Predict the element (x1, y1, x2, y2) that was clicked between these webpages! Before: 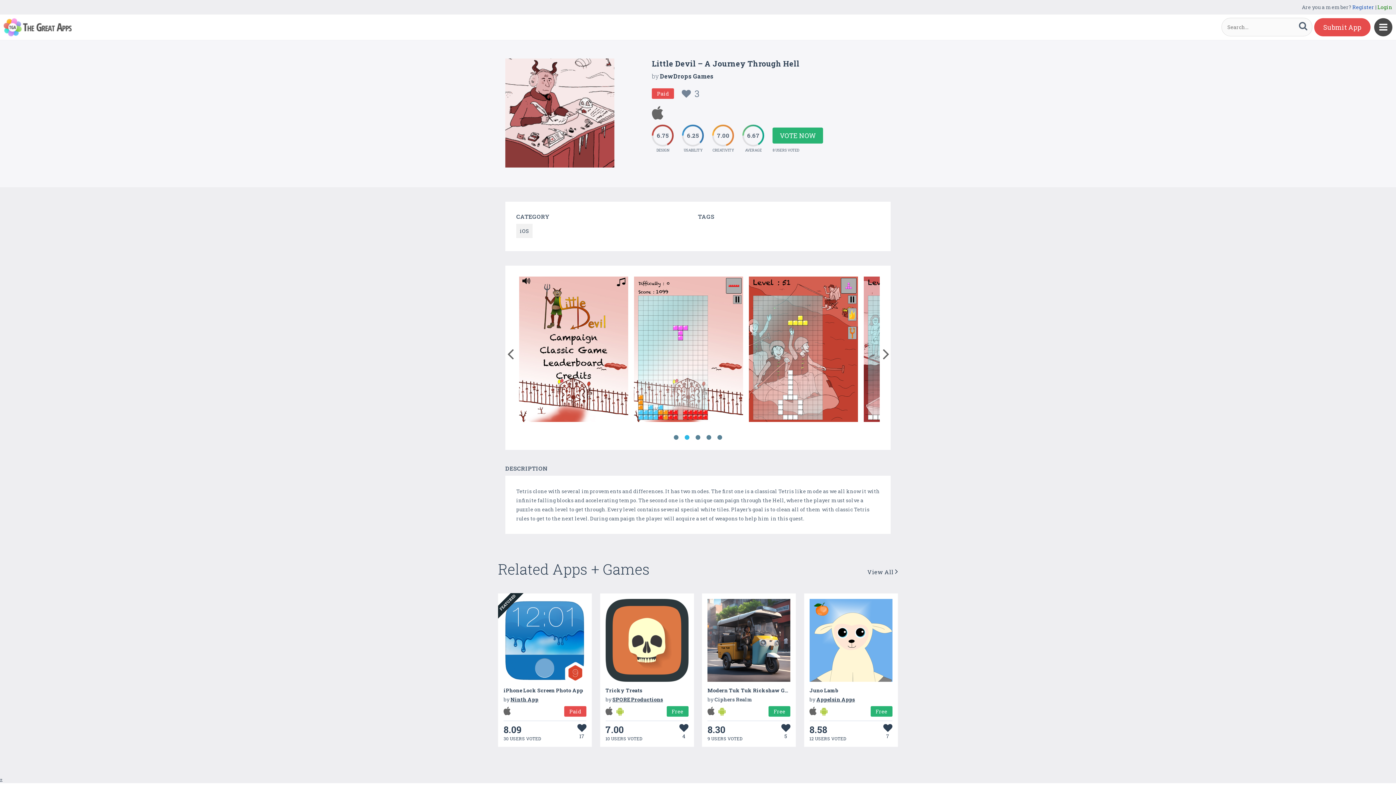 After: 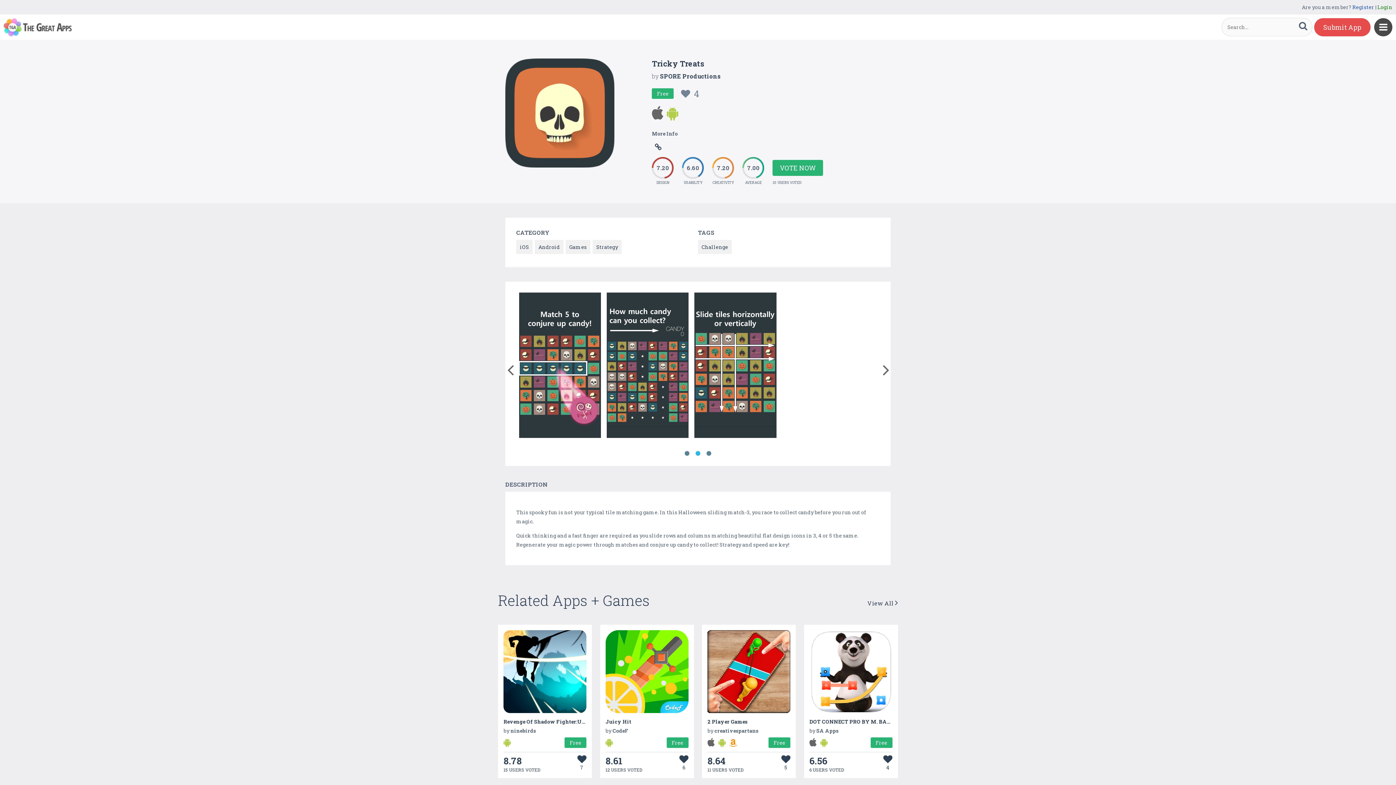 Action: label: Tricky Treats bbox: (605, 687, 642, 694)